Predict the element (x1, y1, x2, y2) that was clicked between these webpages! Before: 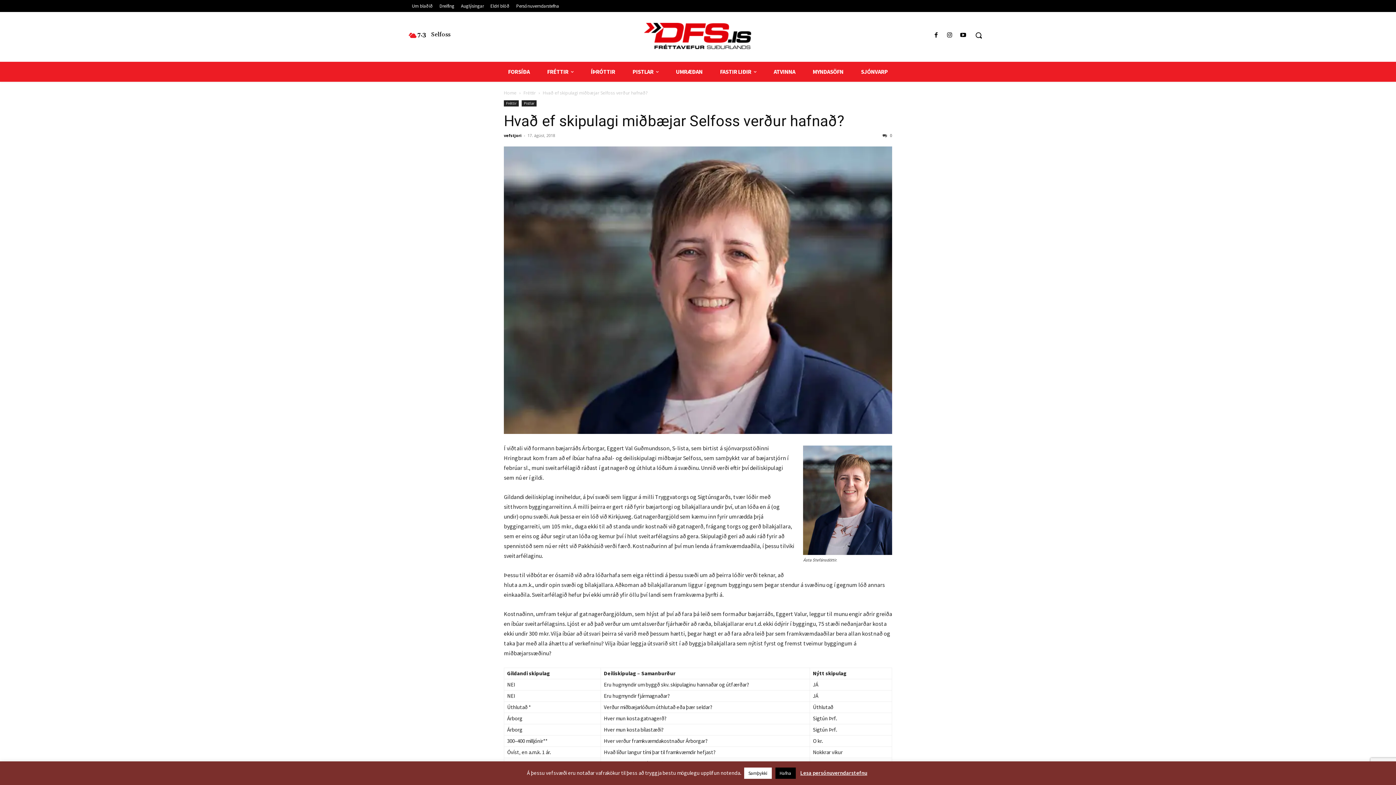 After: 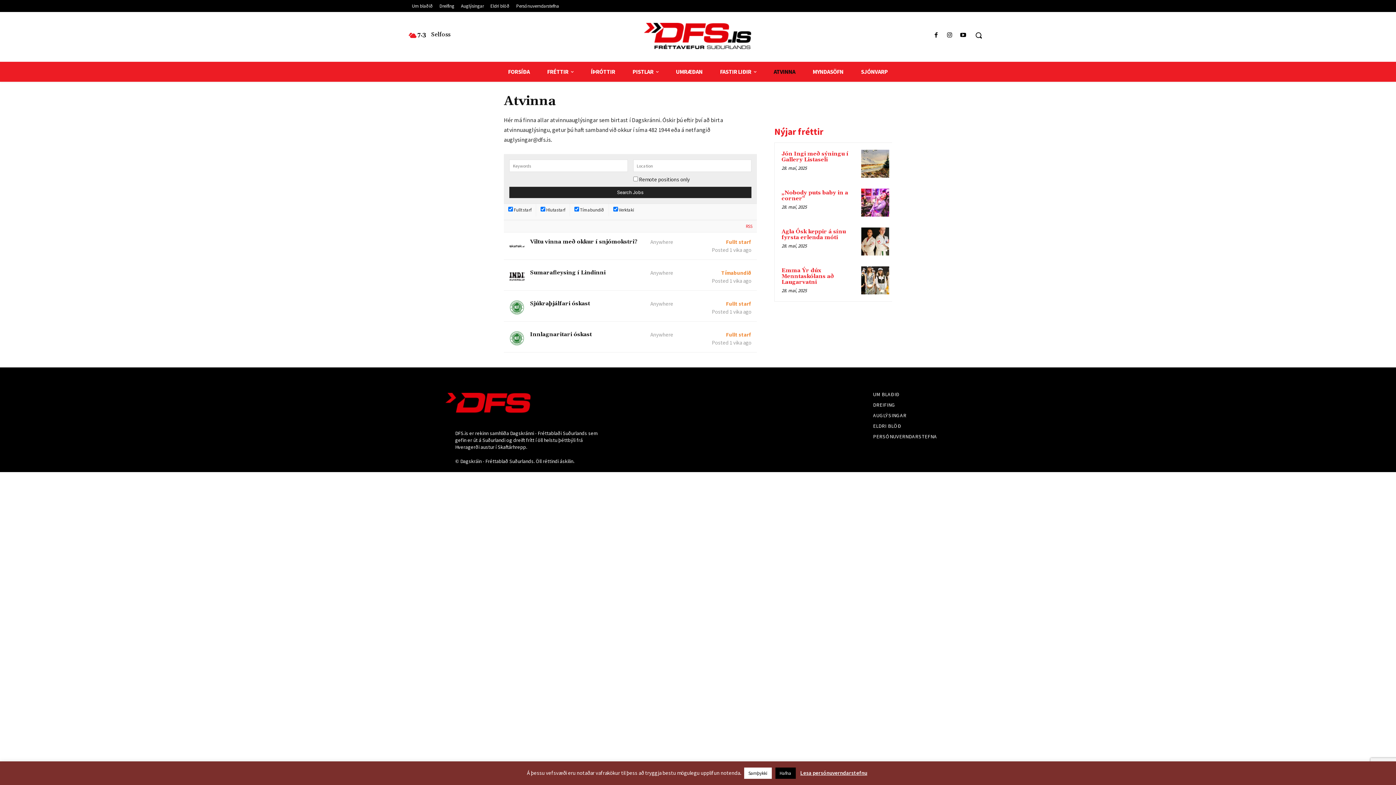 Action: bbox: (765, 61, 804, 81) label: ATVINNA